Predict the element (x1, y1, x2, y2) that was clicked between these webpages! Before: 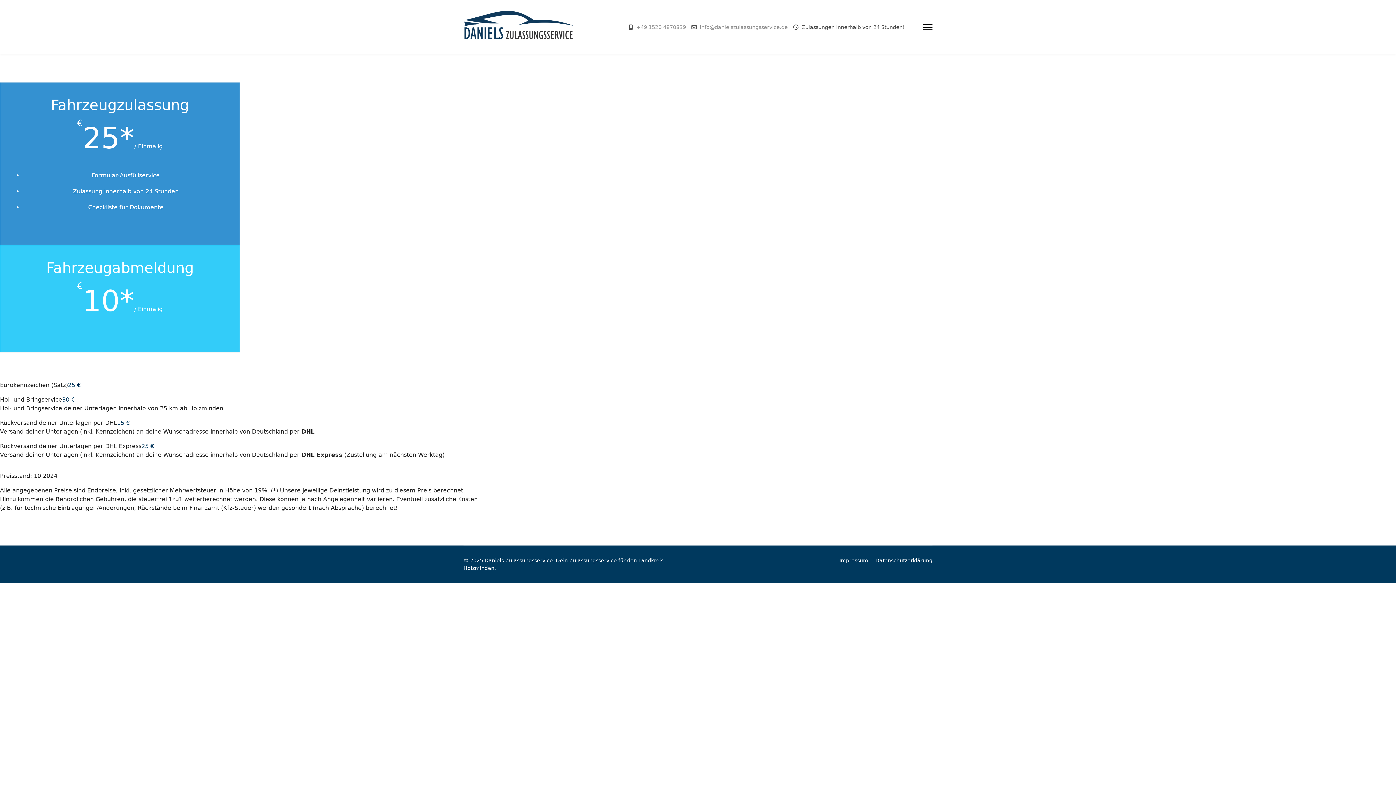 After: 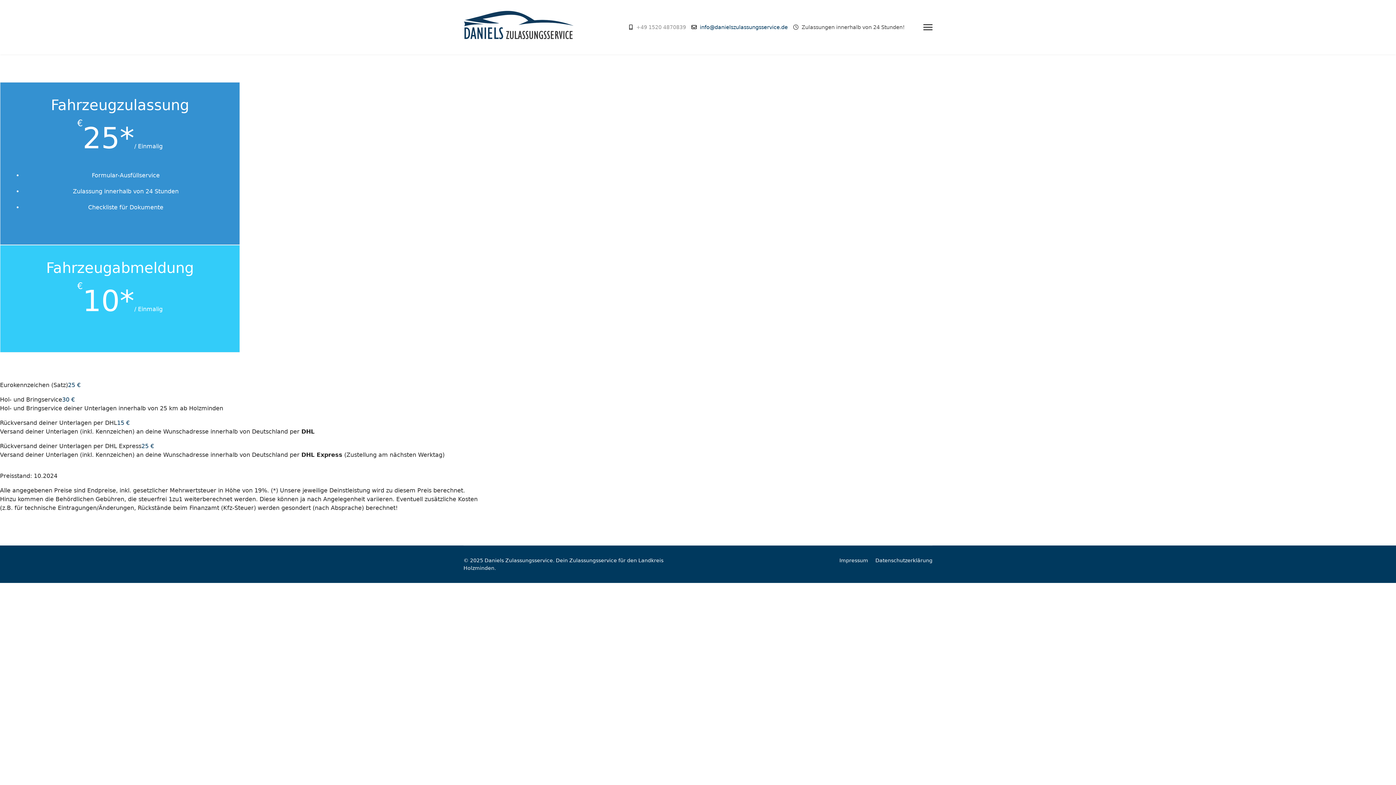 Action: bbox: (700, 24, 788, 30) label: info@danielszulassungsservice.de